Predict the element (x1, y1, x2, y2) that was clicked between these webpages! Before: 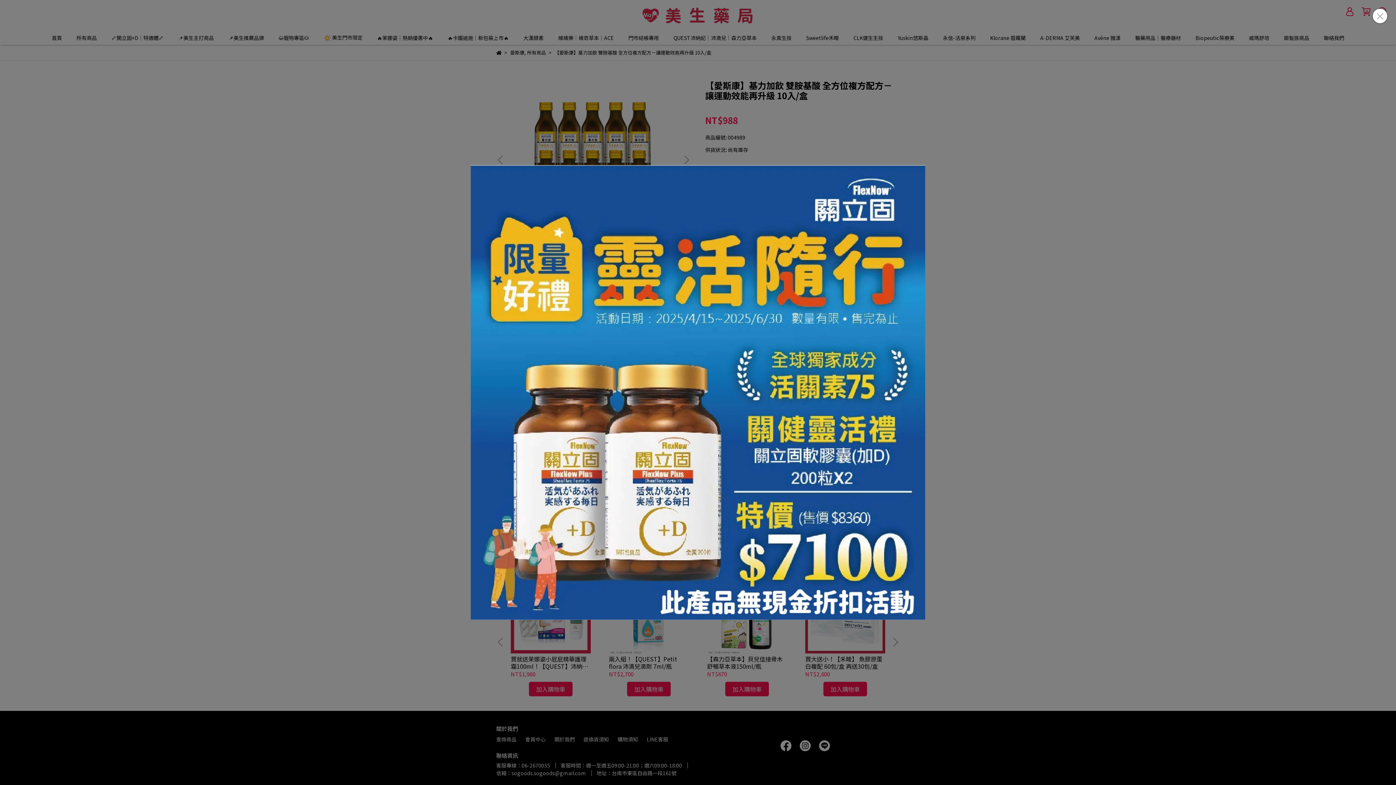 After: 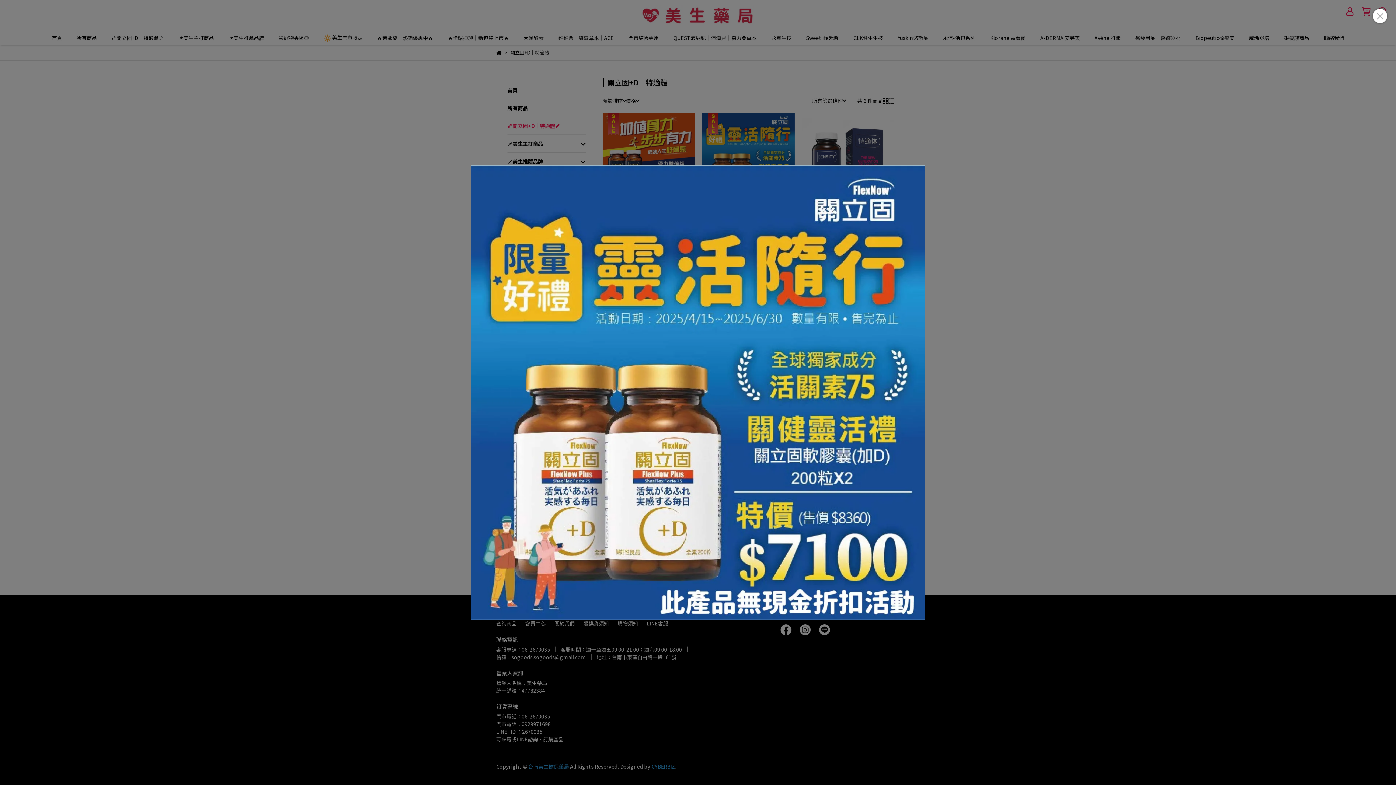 Action: bbox: (470, 165, 925, 620)